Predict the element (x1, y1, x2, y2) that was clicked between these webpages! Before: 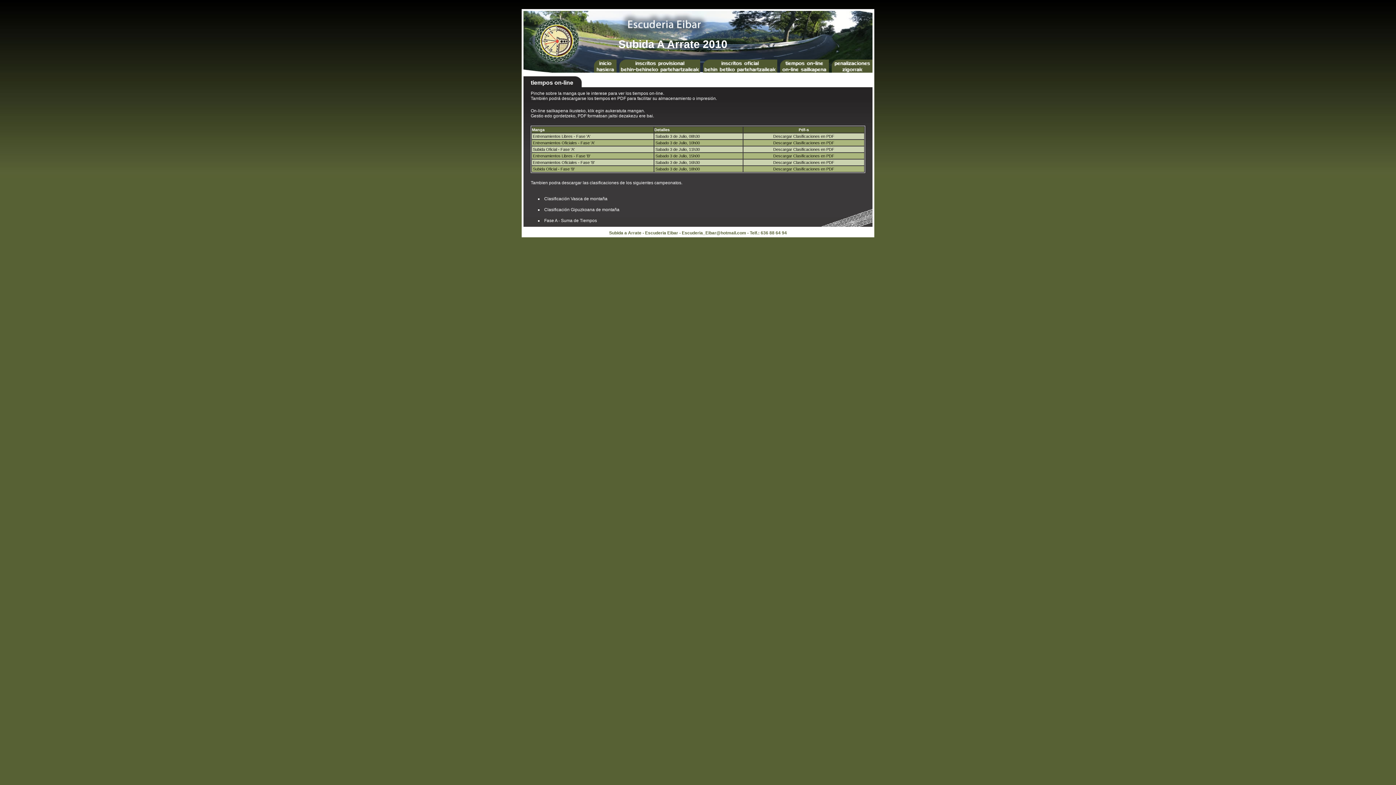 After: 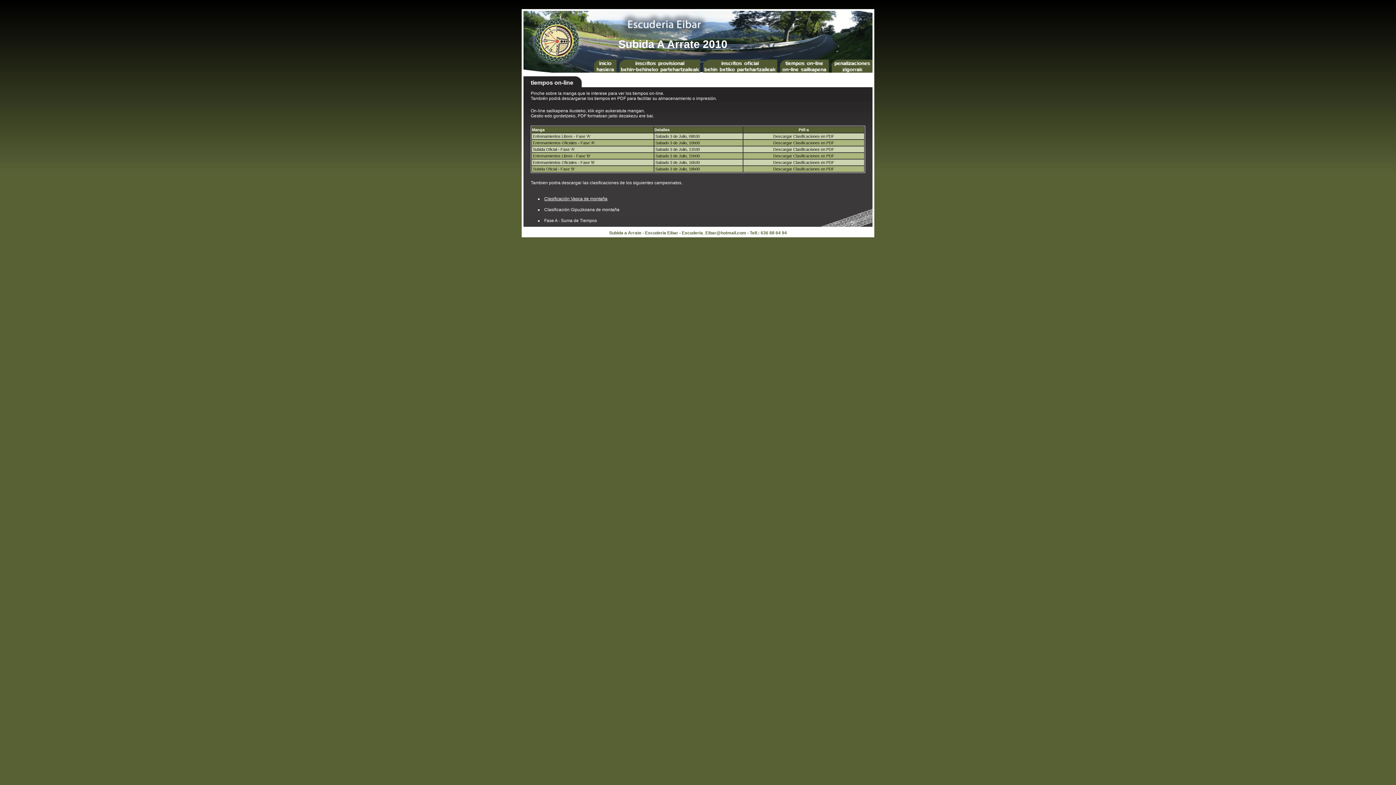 Action: bbox: (544, 196, 607, 201) label: Clasificación Vasca de montaña